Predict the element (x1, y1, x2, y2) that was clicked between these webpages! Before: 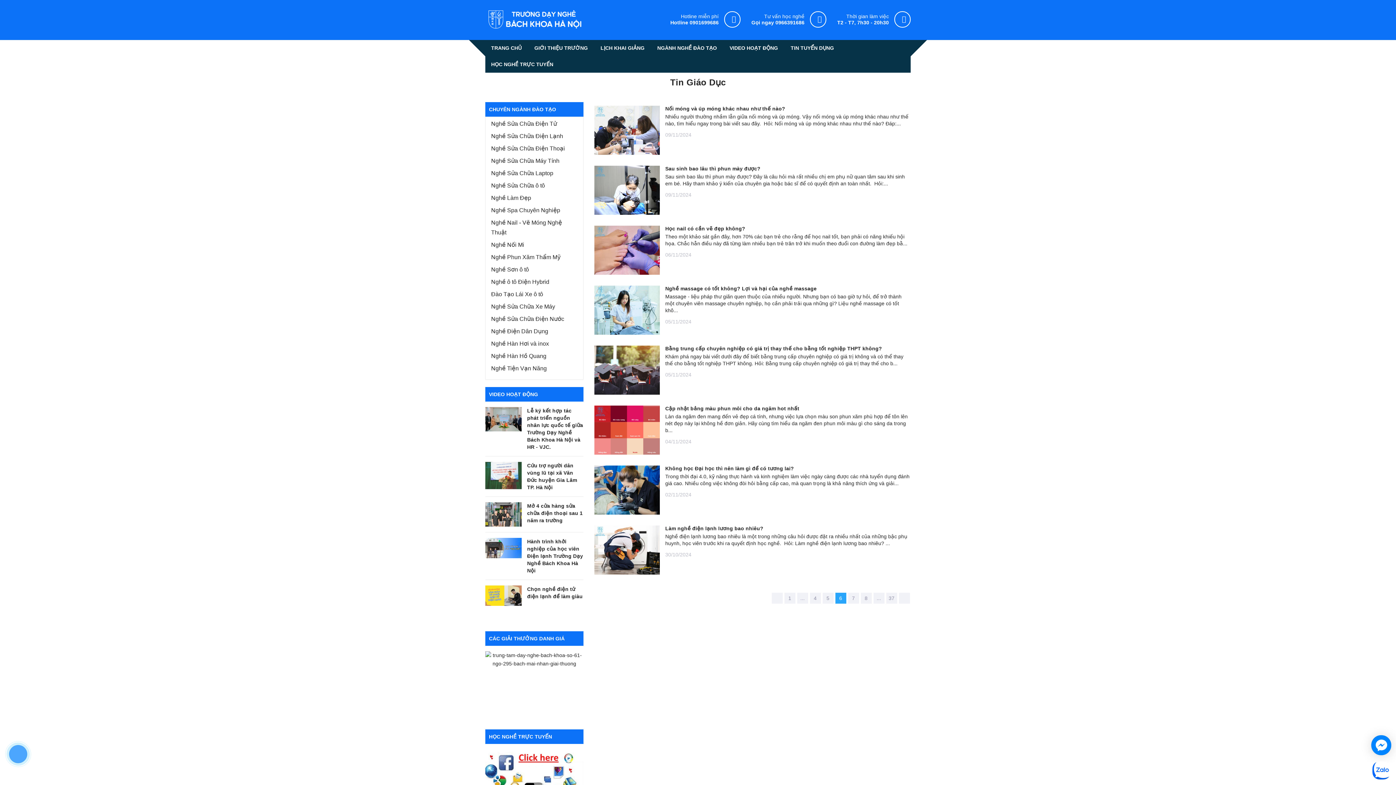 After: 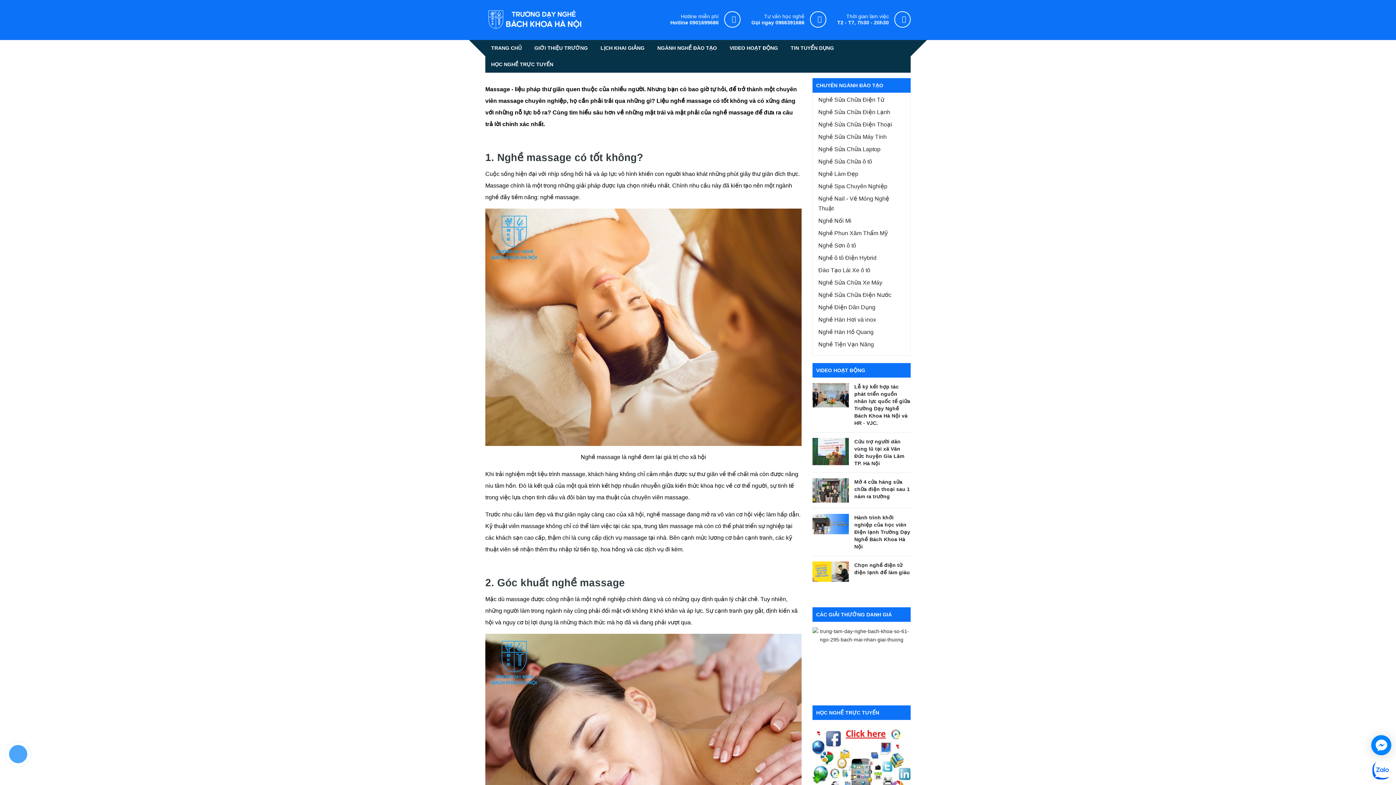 Action: bbox: (665, 264, 816, 270) label: Nghề massage có tốt không? Lợi và hại của nghề massage